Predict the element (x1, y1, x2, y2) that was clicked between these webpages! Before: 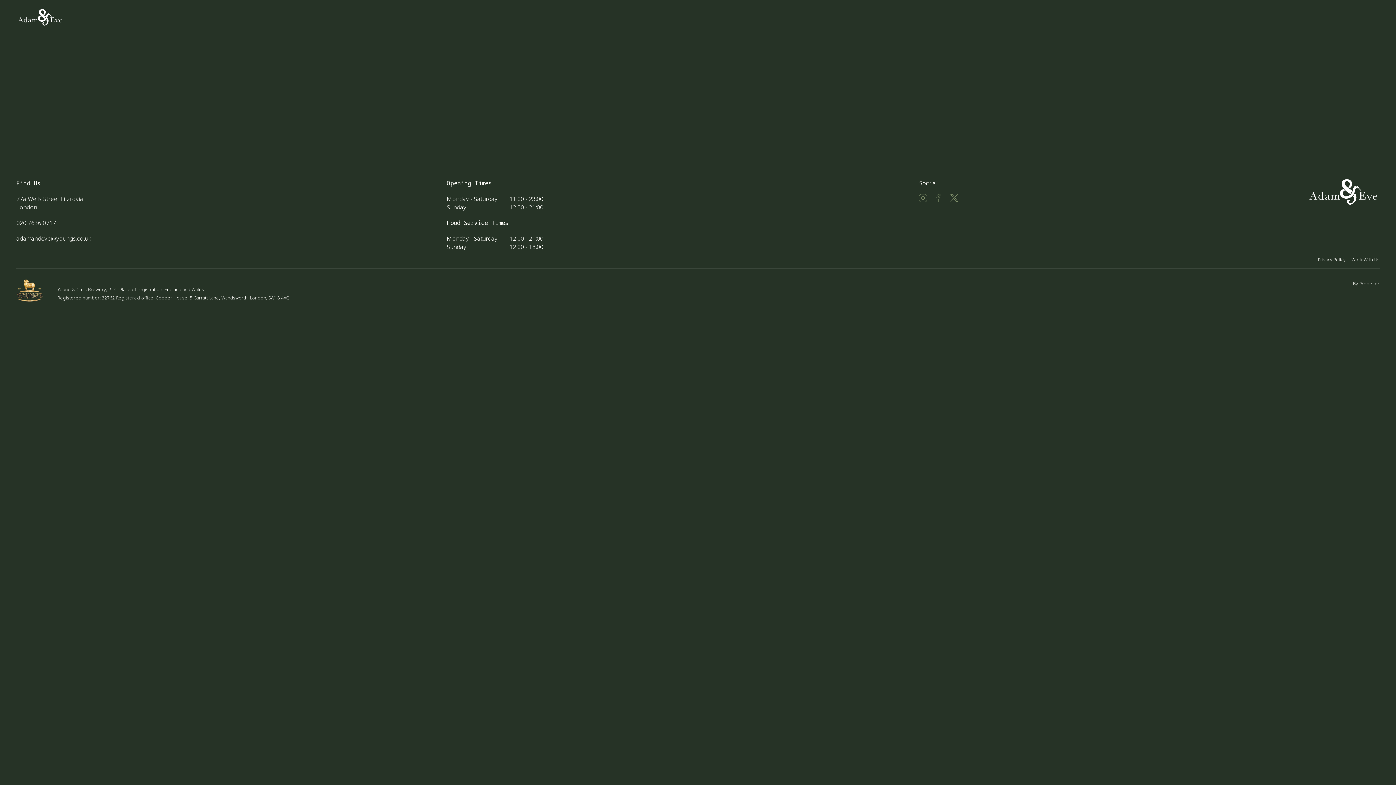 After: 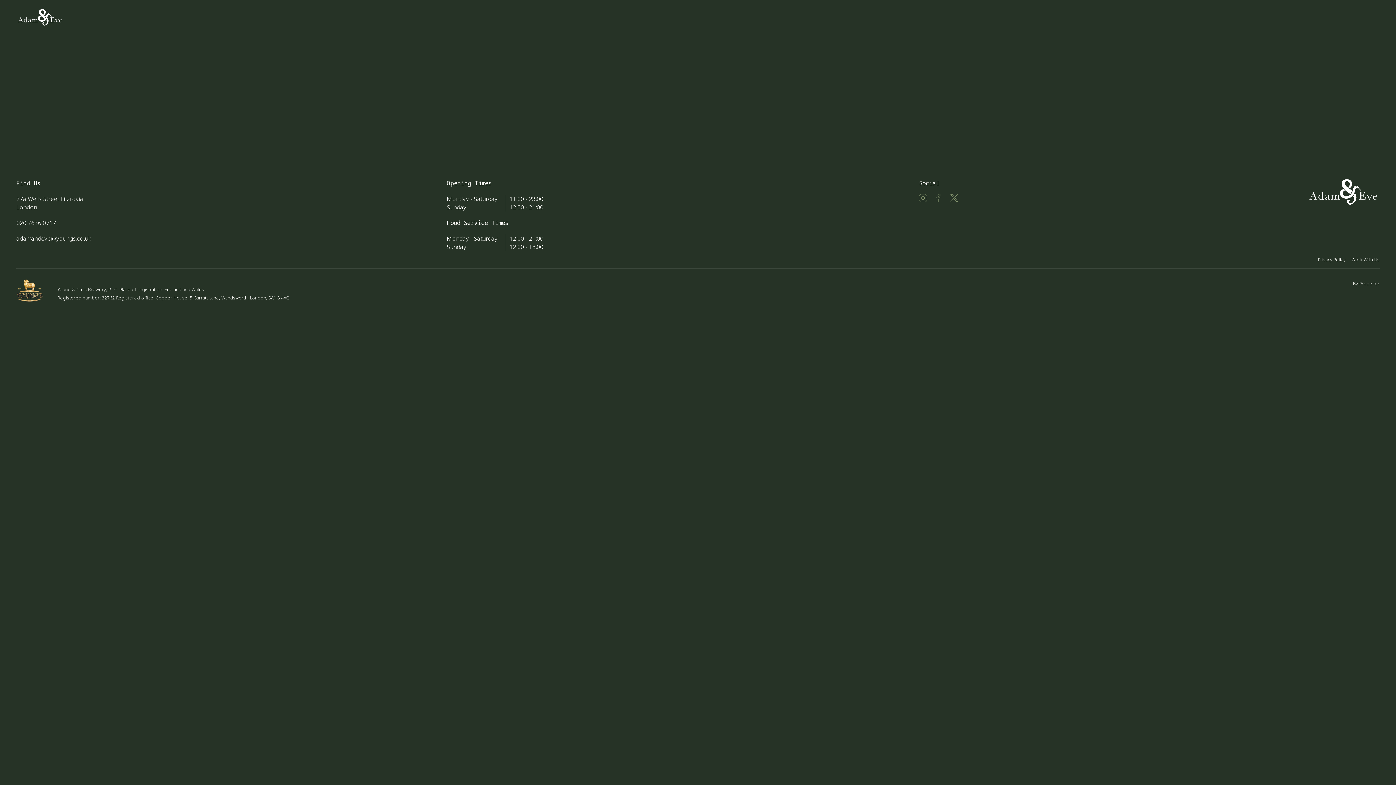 Action: label: Book Now bbox: (1318, 9, 1367, 33)